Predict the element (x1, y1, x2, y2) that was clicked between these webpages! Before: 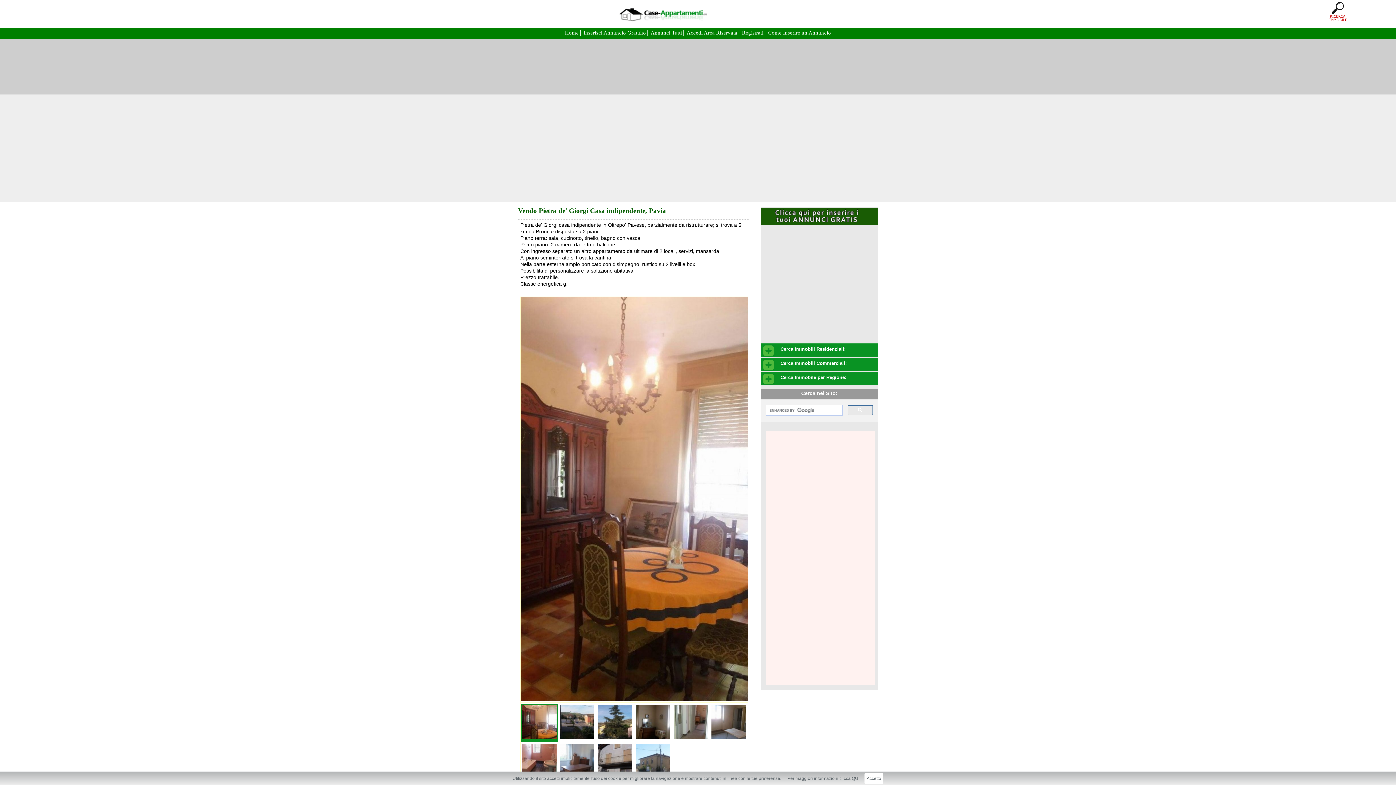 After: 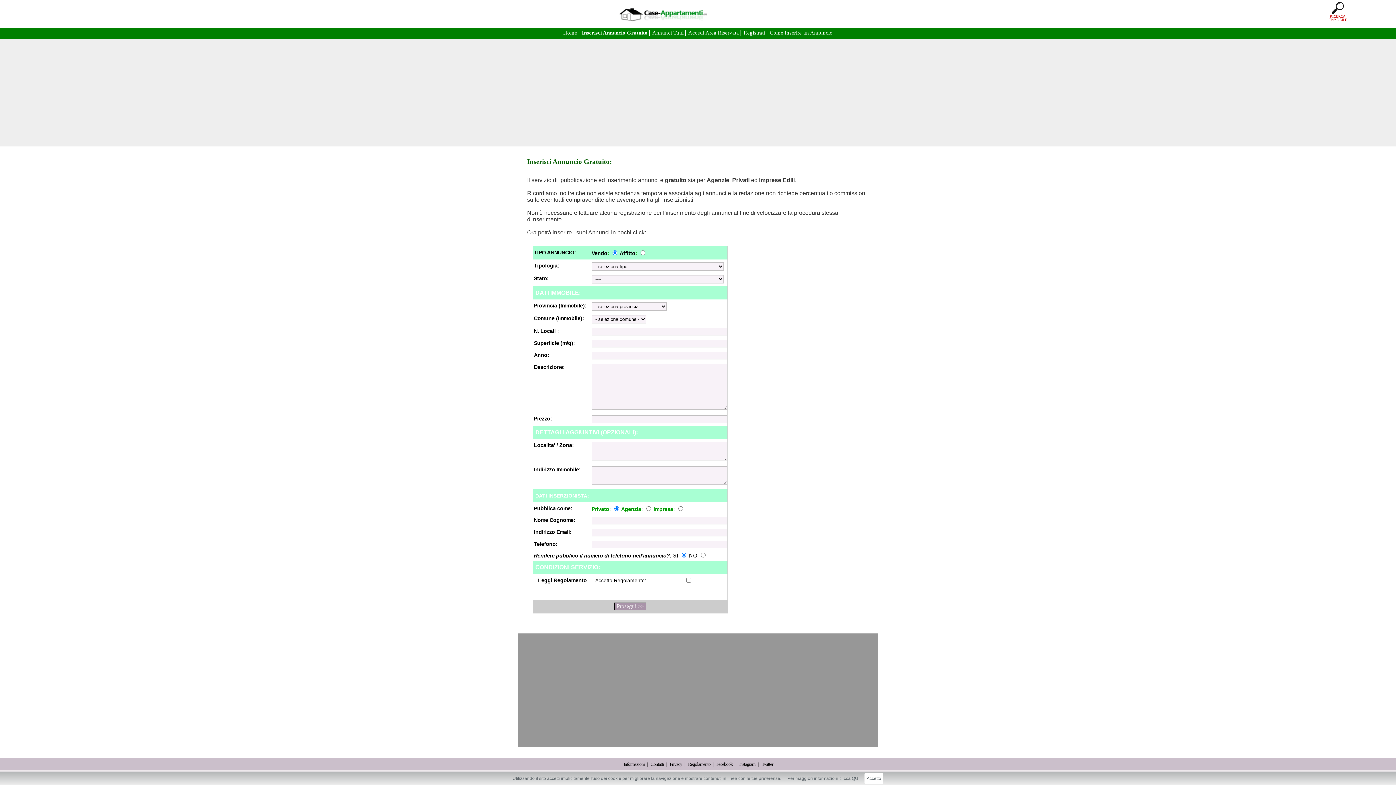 Action: bbox: (583, 29, 648, 35) label: Inserisci Annuncio Gratuito 